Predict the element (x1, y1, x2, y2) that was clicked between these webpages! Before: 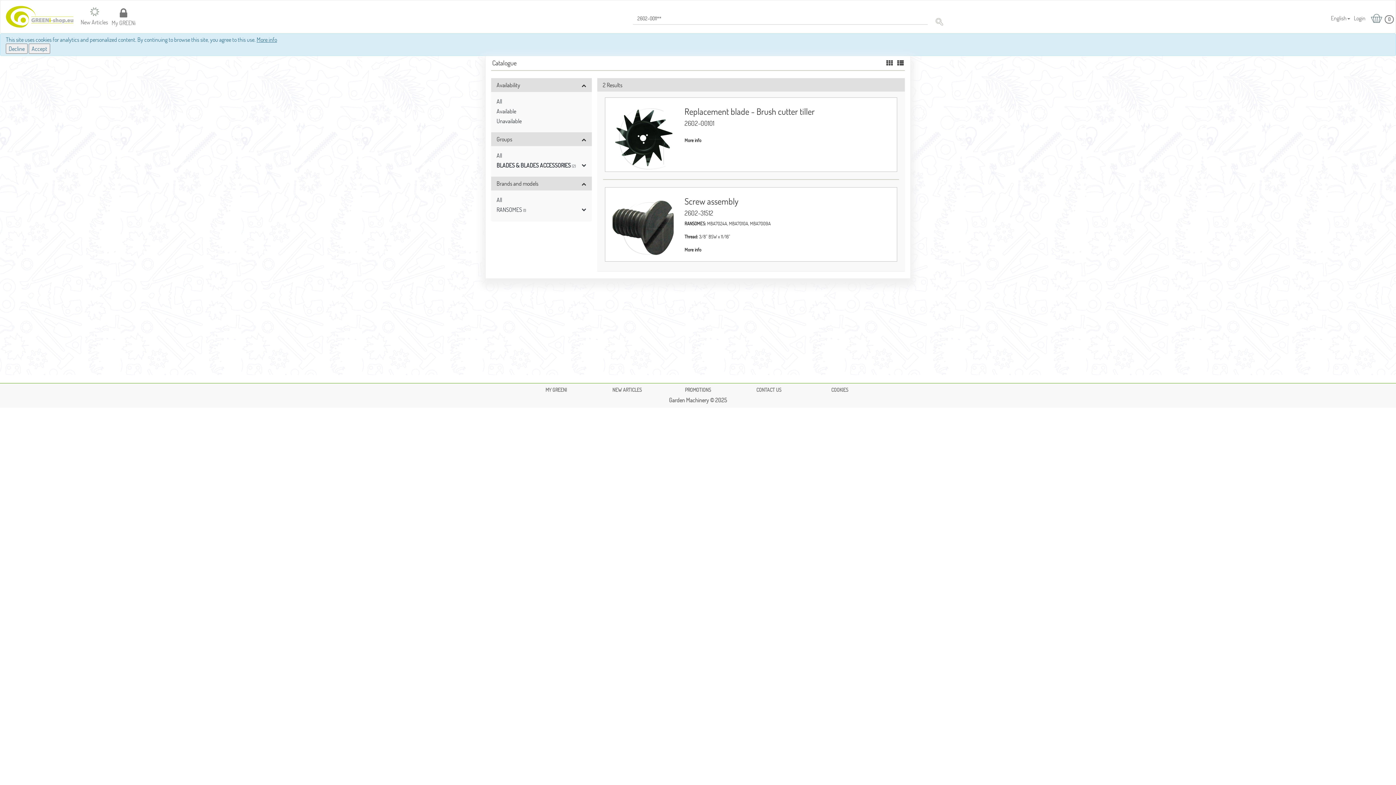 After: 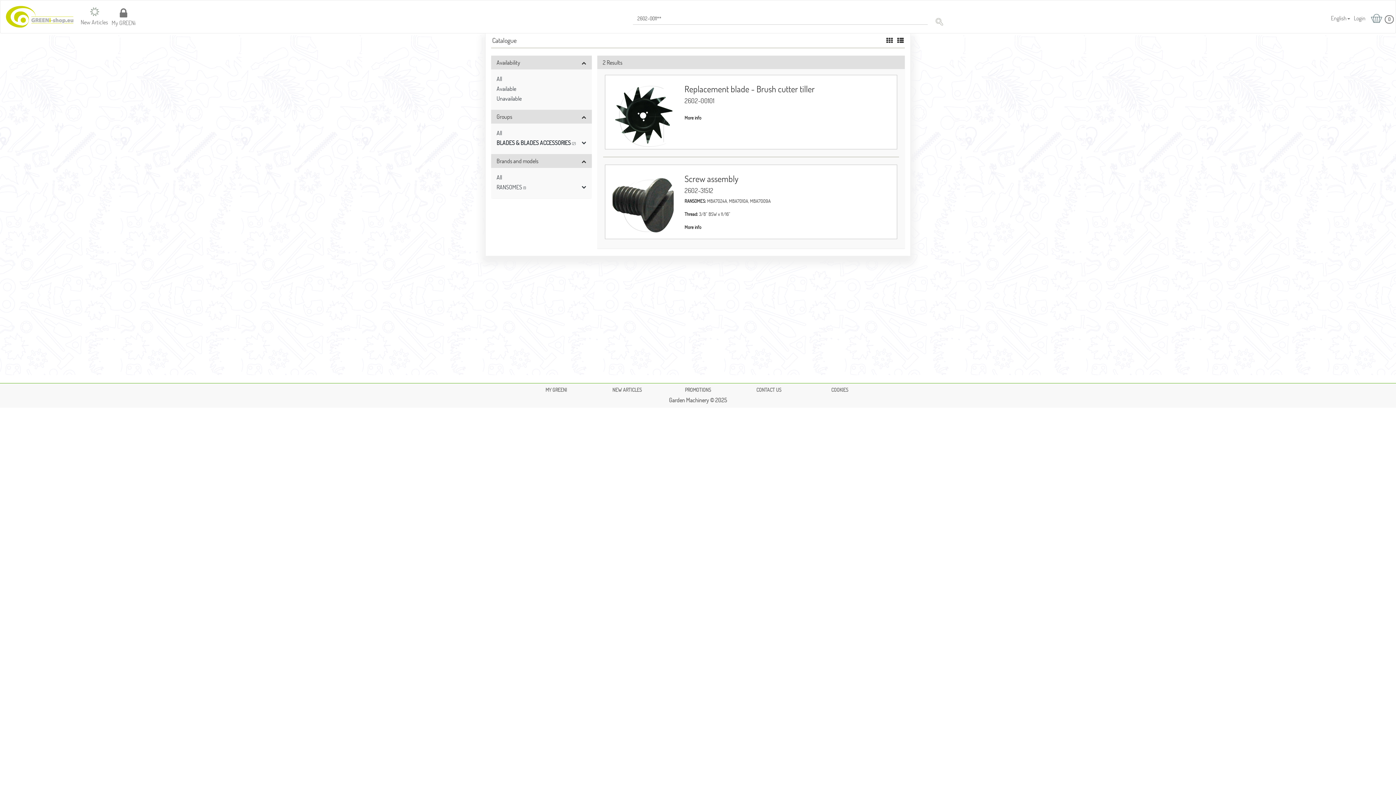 Action: bbox: (897, 58, 904, 67)